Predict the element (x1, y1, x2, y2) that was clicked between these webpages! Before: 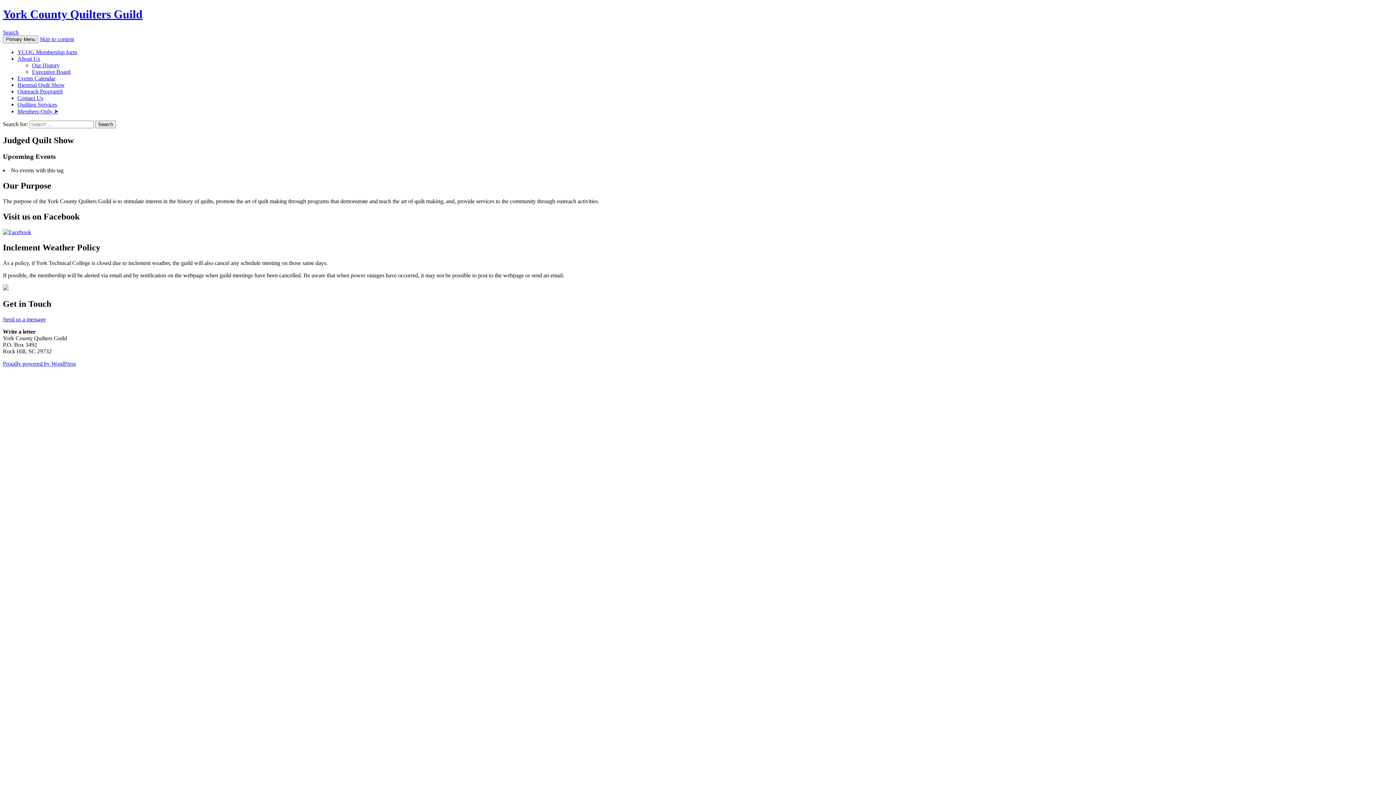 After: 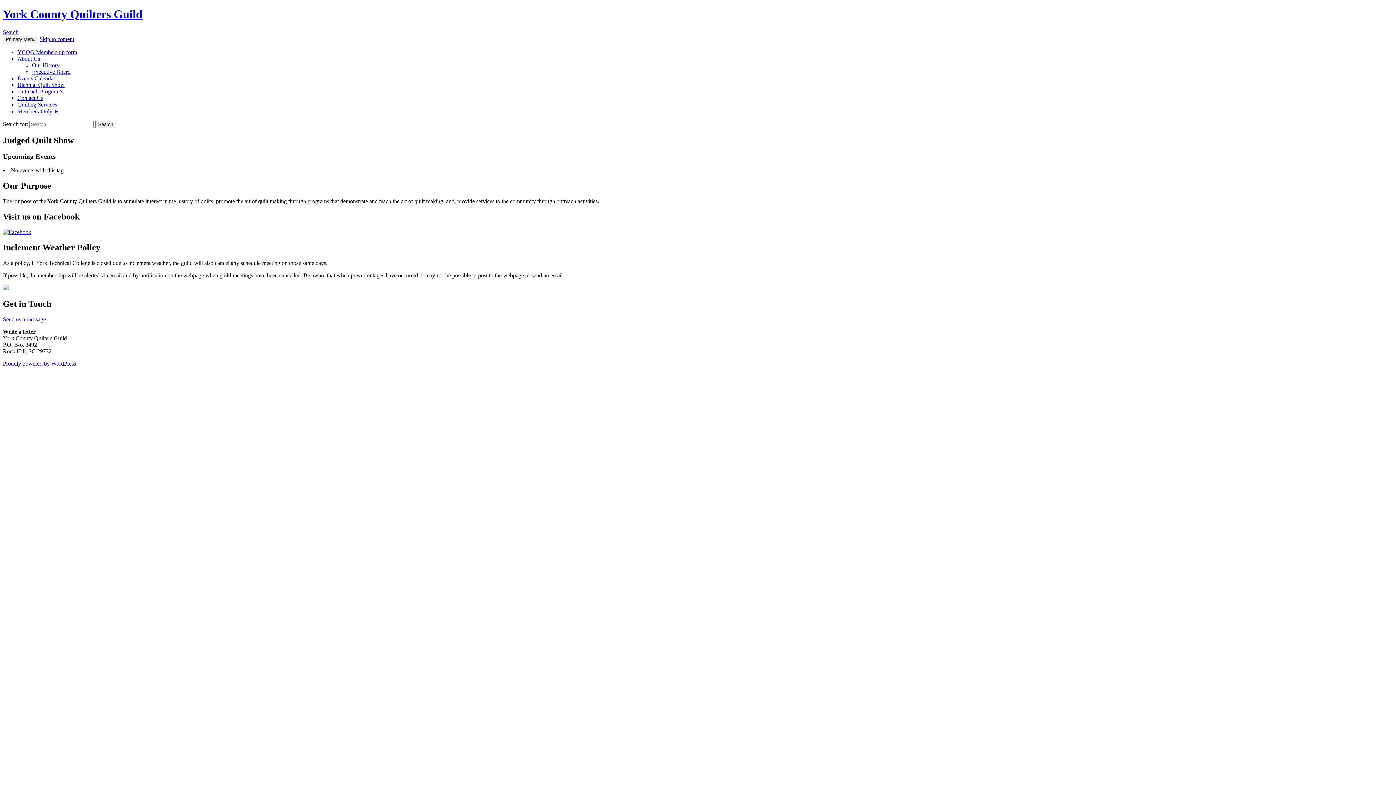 Action: bbox: (2, 229, 31, 235)